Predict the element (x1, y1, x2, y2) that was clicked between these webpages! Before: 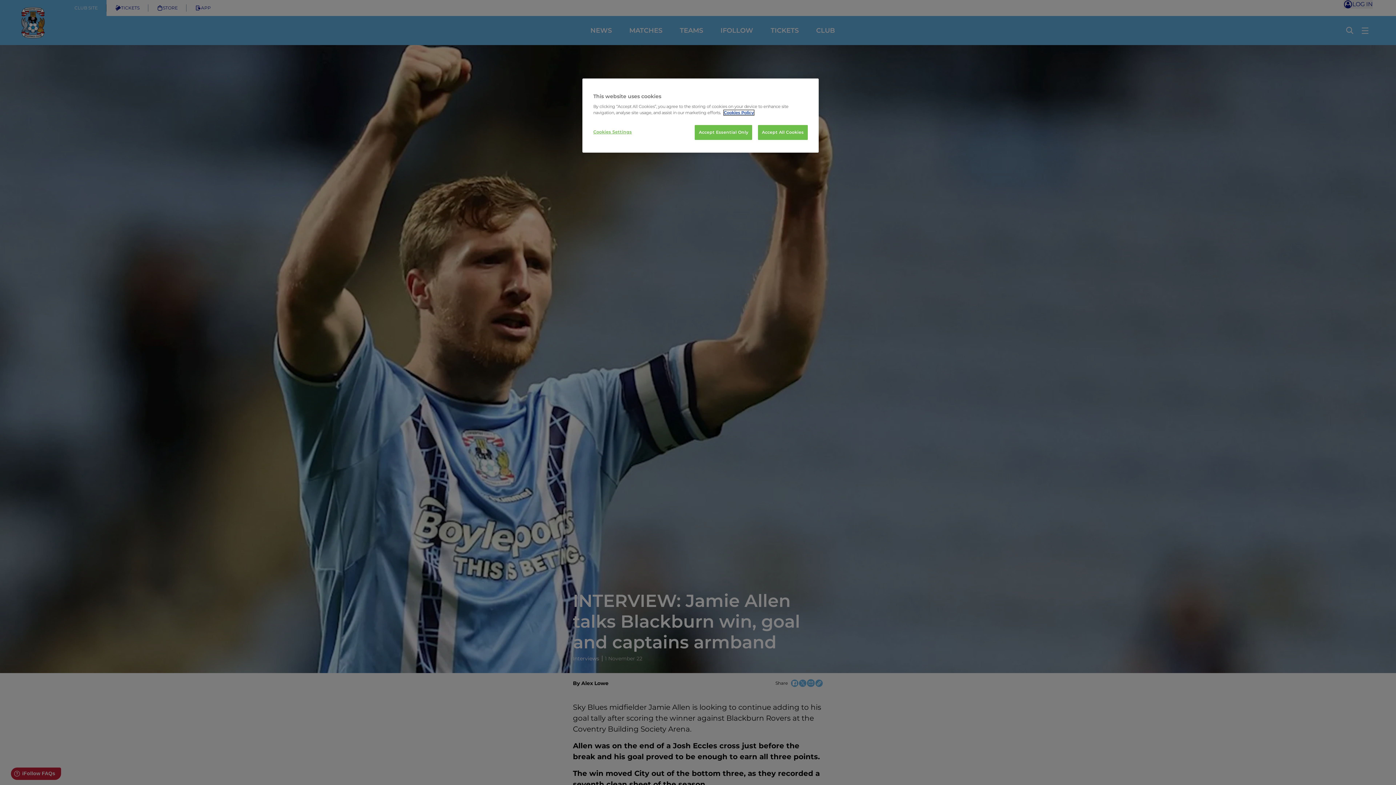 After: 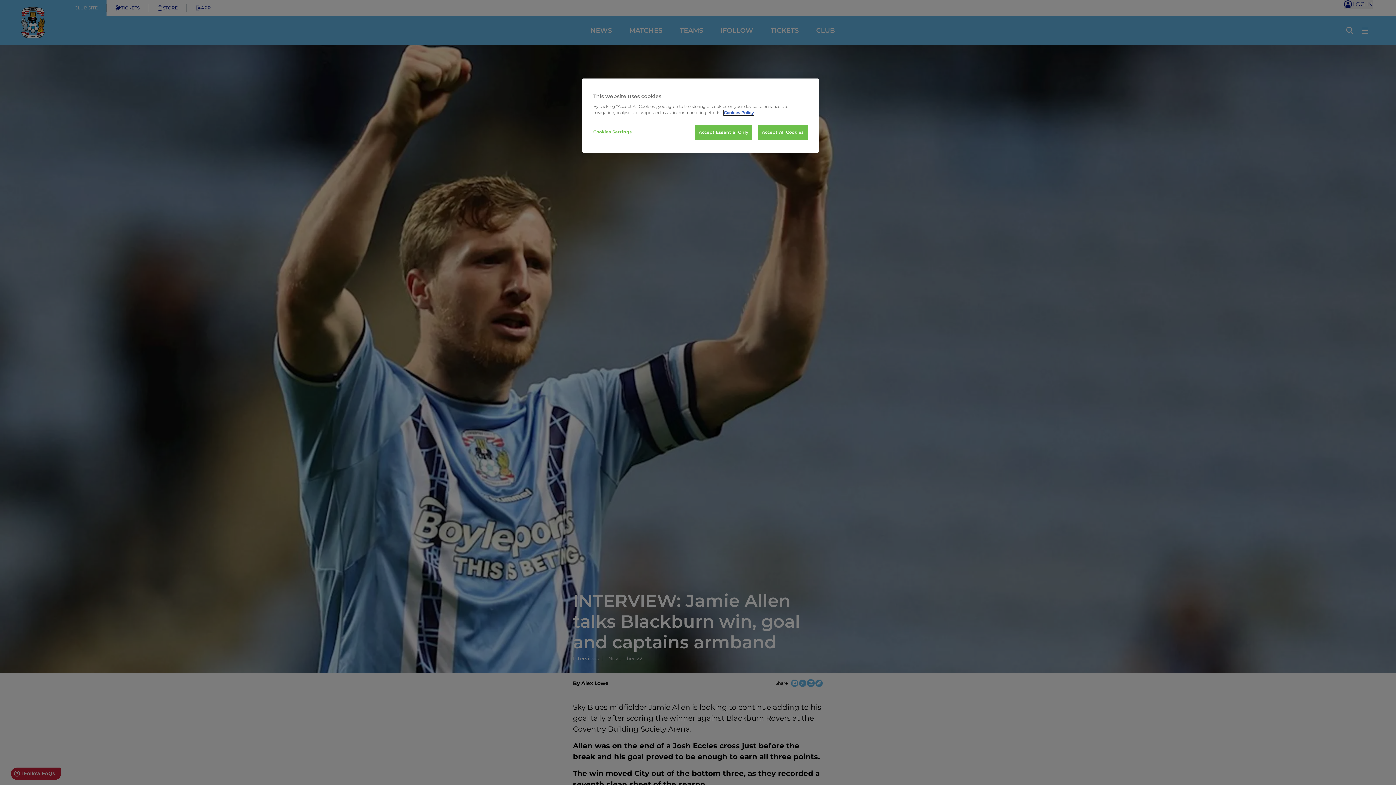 Action: label: More information about your privacy, opens in a new tab bbox: (724, 110, 754, 115)